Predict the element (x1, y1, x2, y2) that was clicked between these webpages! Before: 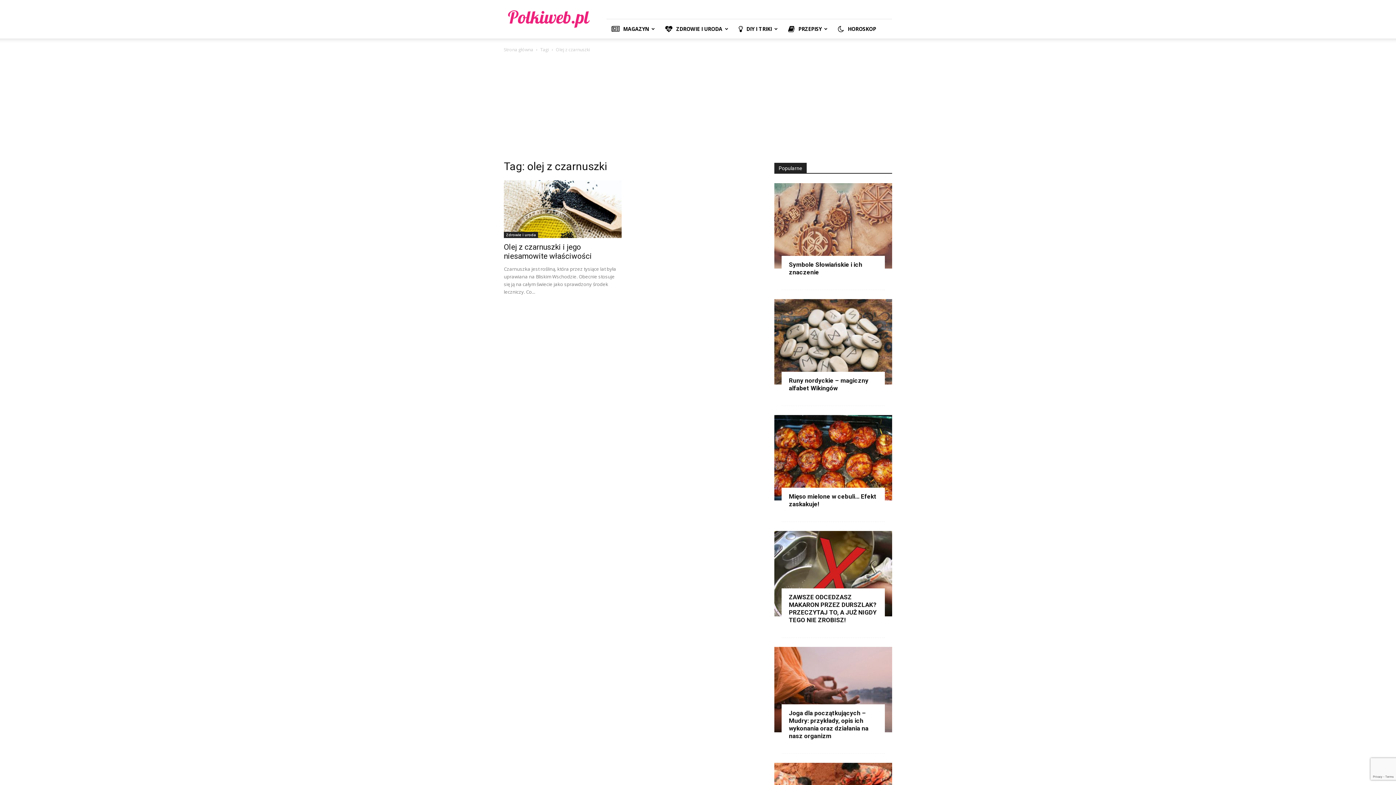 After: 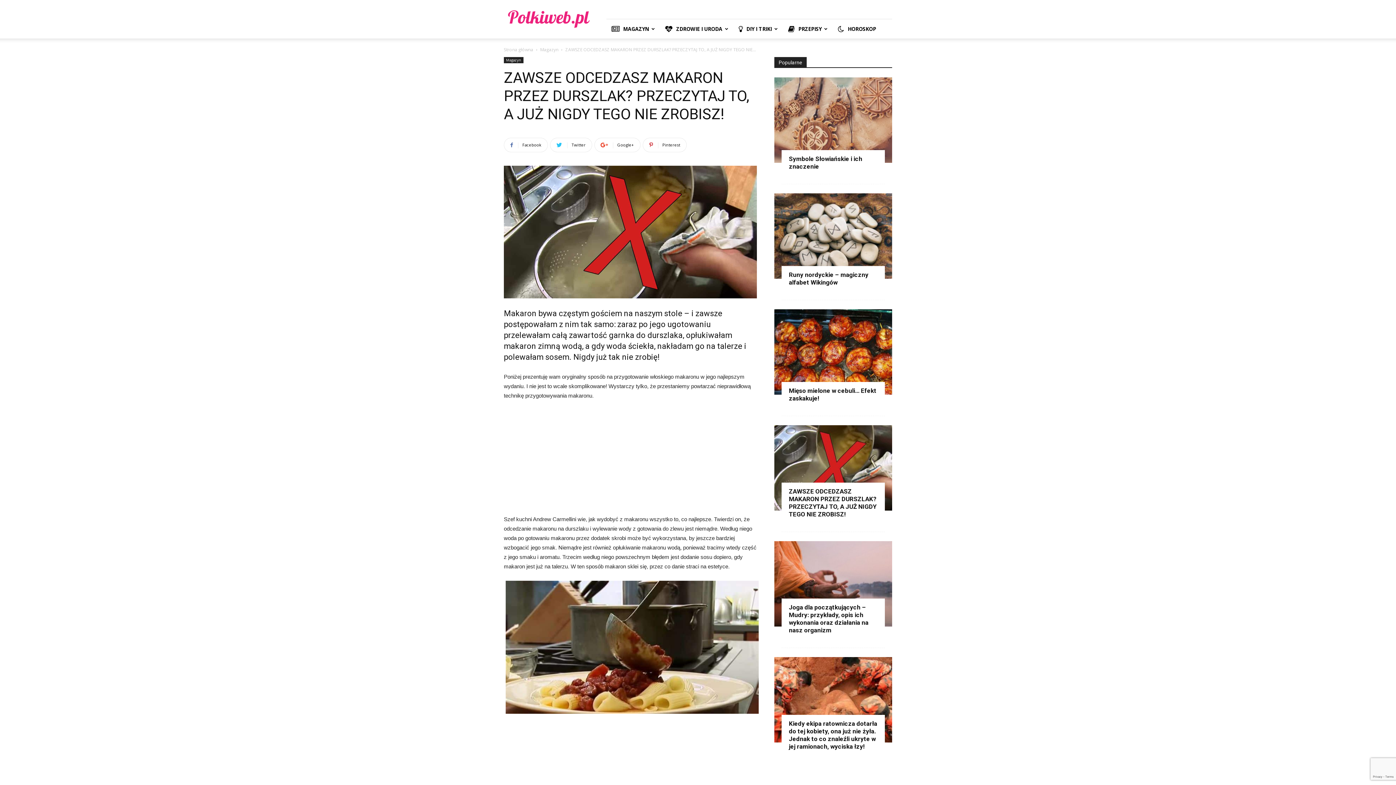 Action: label: ZAWSZE ODCEDZASZ MAKARON PRZEZ DURSZLAK? PRZECZYTAJ TO, A JUŻ NIGDY TEGO NIE ZROBISZ! bbox: (789, 593, 876, 624)